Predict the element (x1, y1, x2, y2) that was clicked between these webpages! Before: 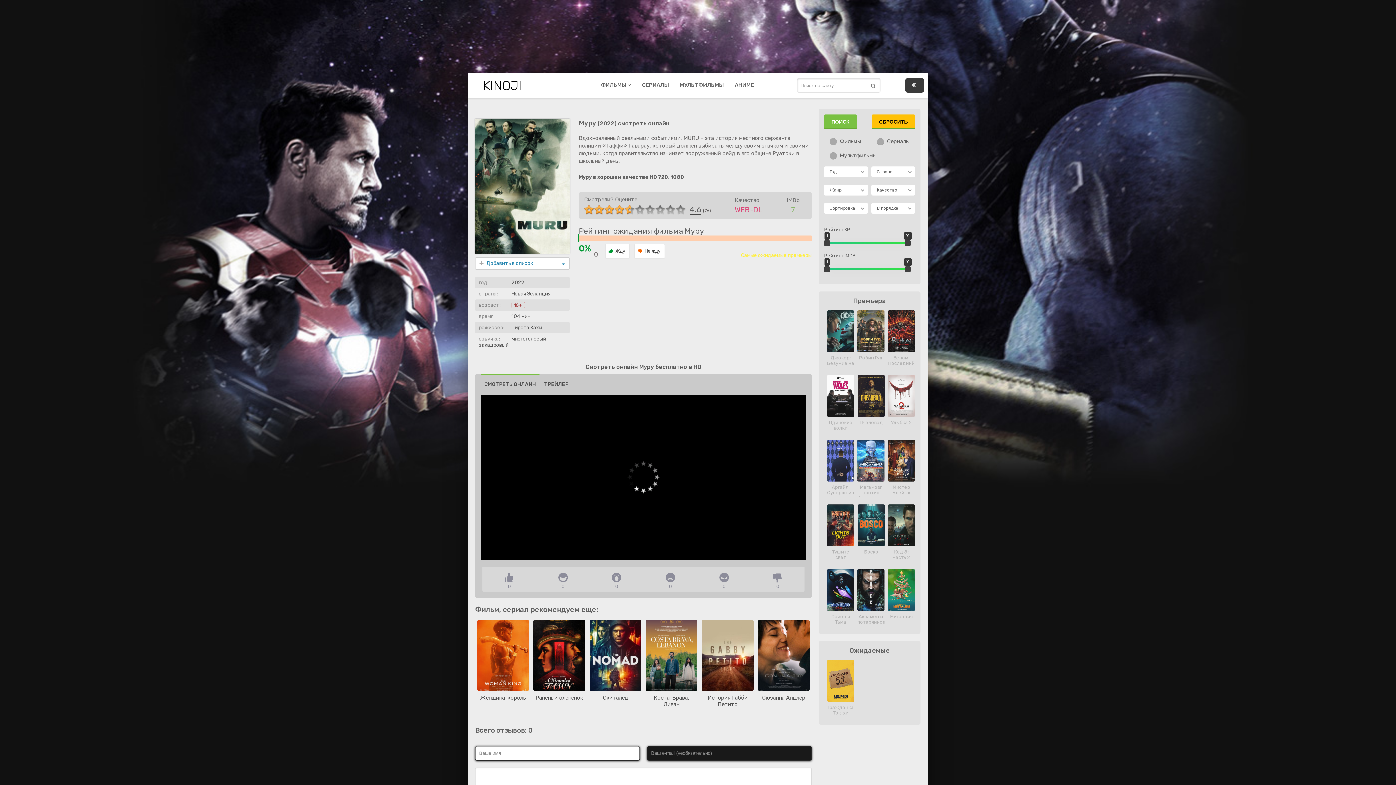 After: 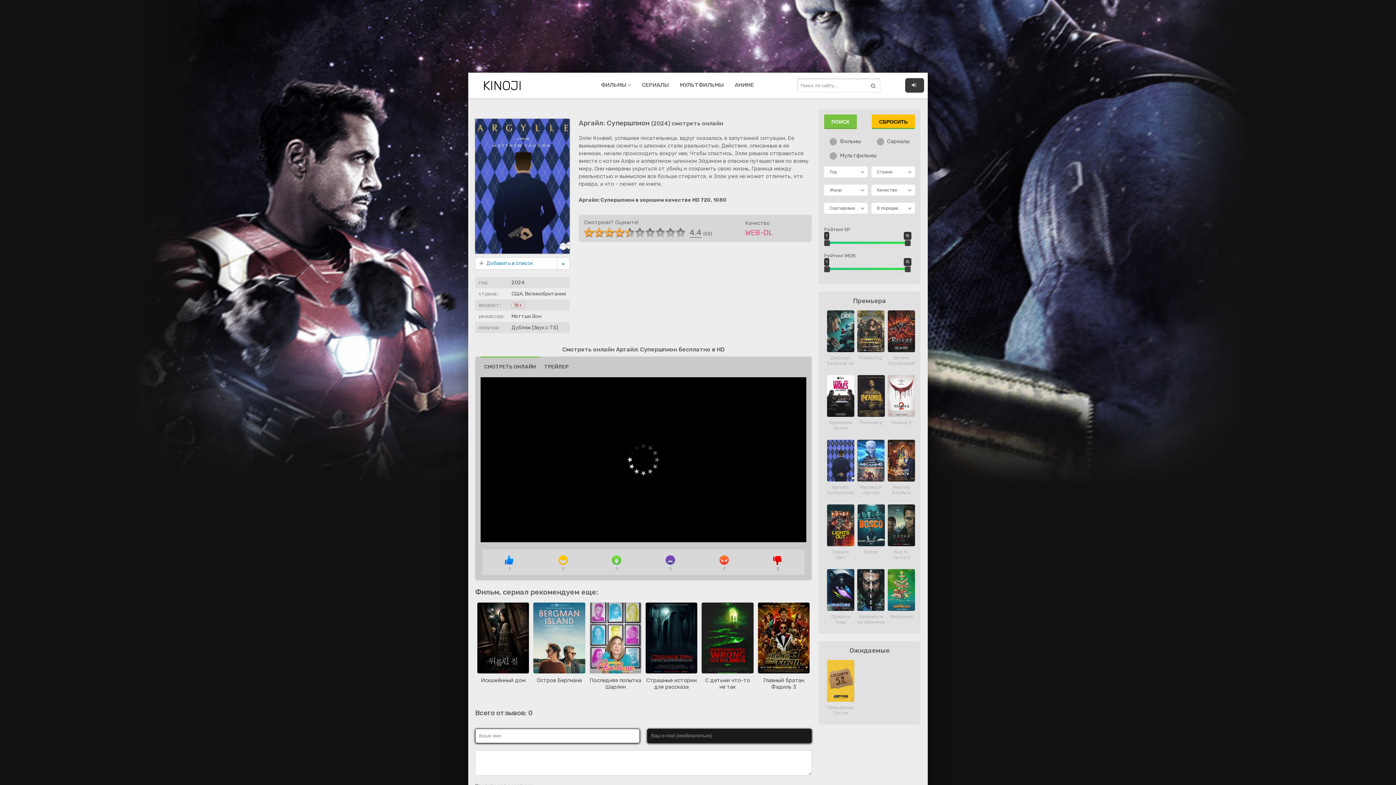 Action: label: Аргайл: Супершпион bbox: (827, 440, 854, 497)